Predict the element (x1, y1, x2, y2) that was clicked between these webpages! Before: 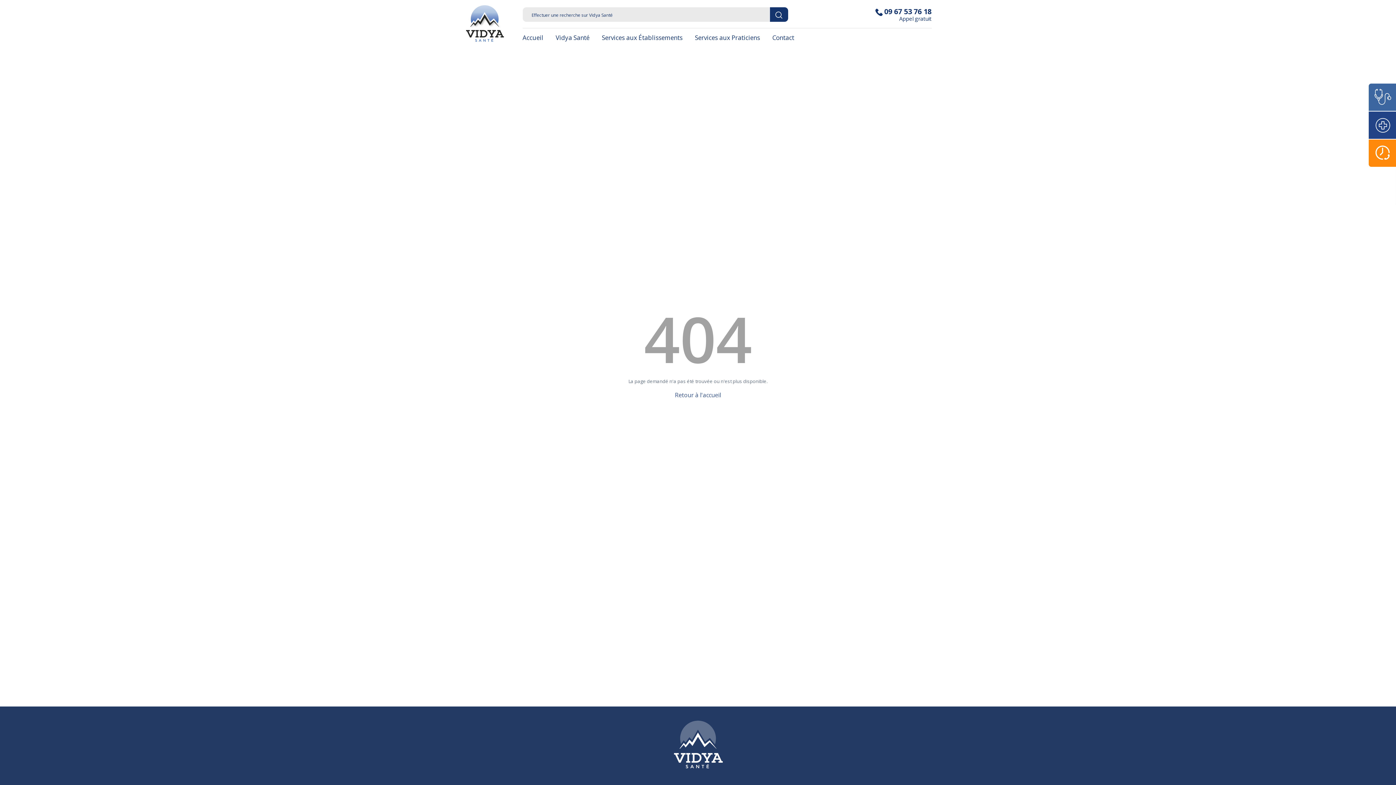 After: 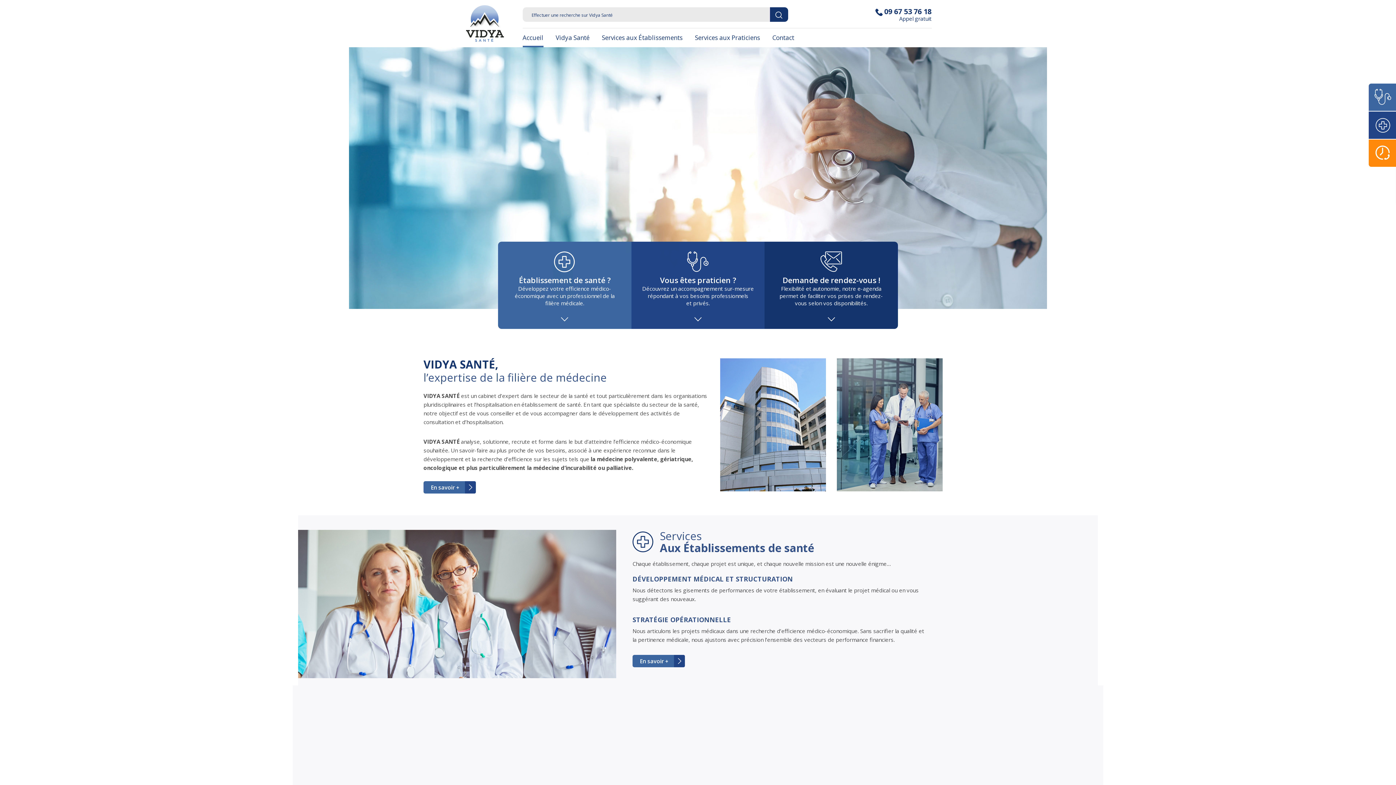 Action: bbox: (522, 32, 543, 42) label: Accueil